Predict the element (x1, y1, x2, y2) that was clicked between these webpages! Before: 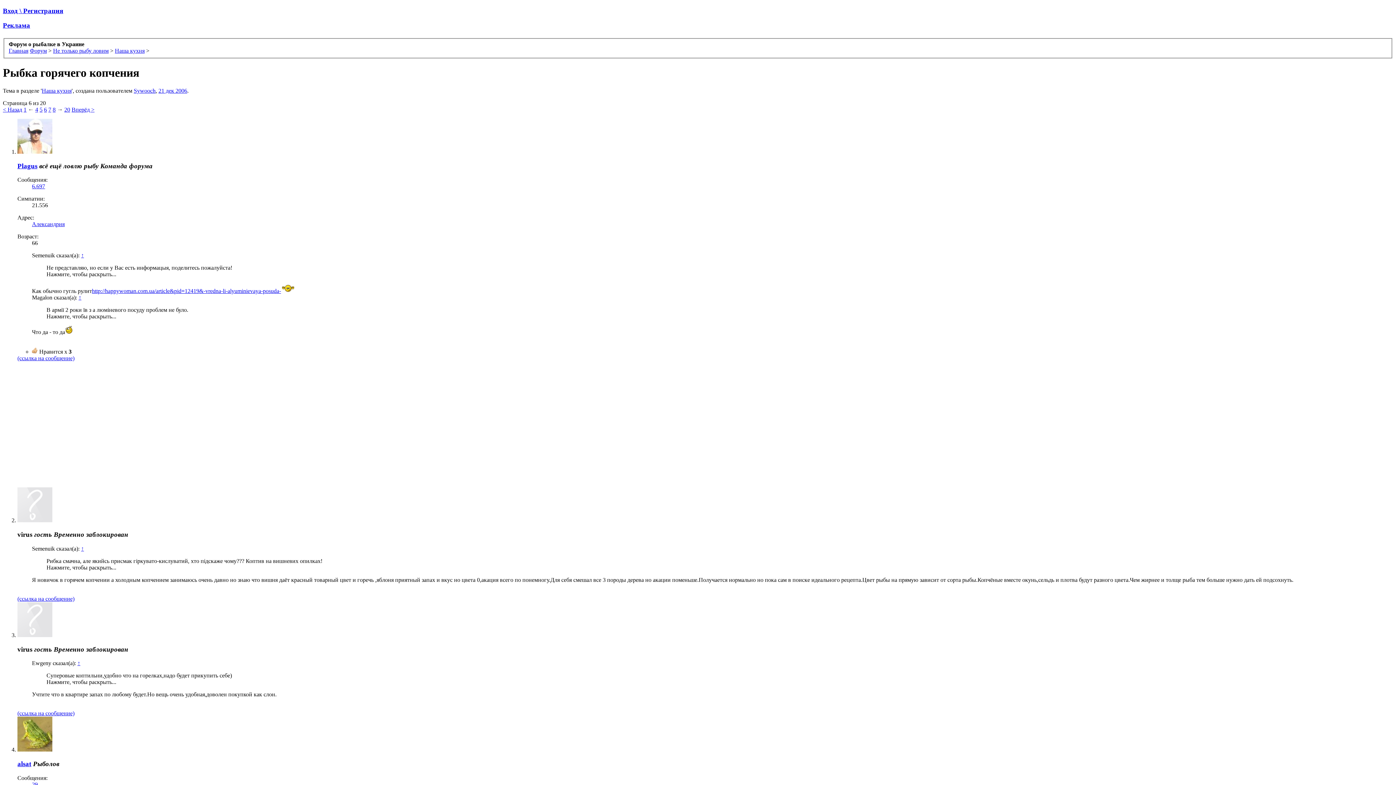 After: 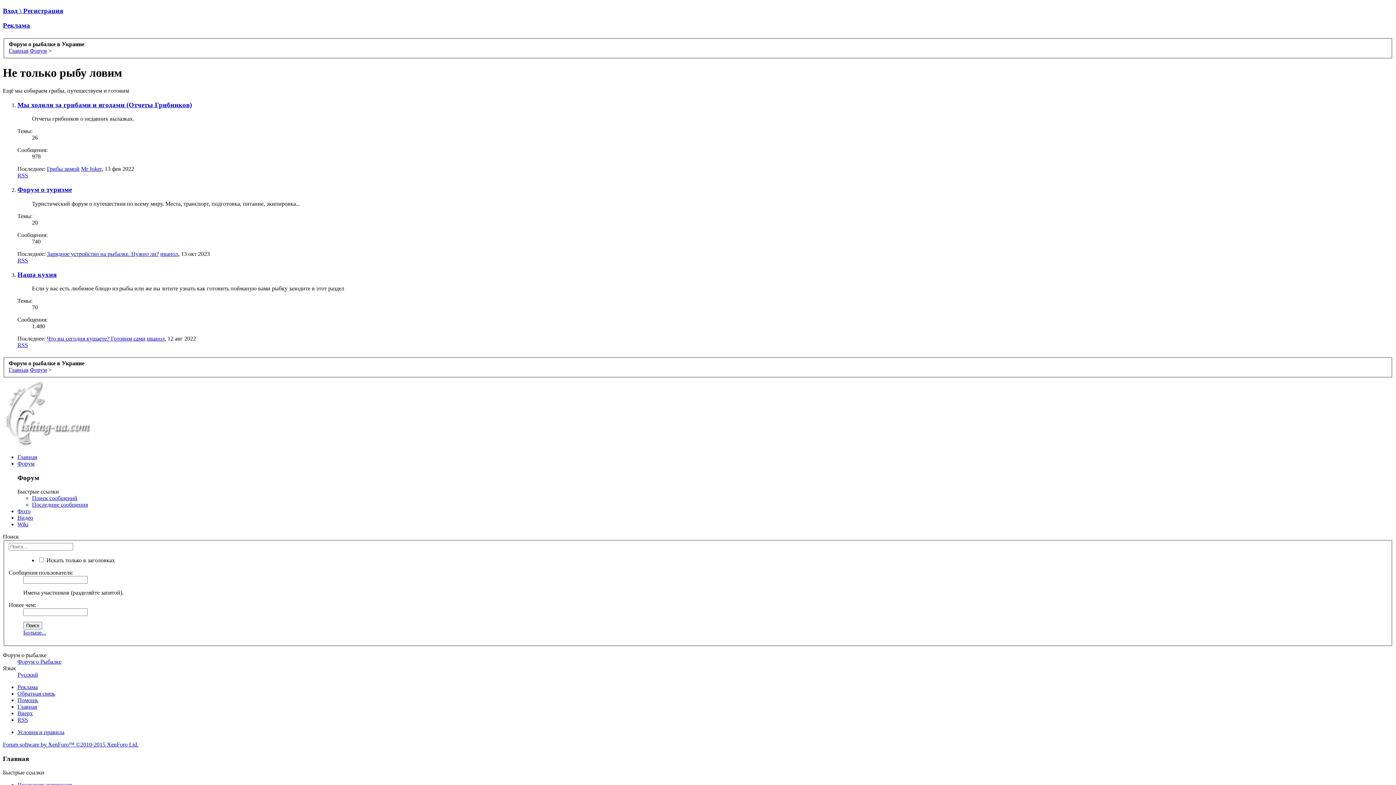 Action: bbox: (53, 47, 108, 53) label: Не только рыбу ловим